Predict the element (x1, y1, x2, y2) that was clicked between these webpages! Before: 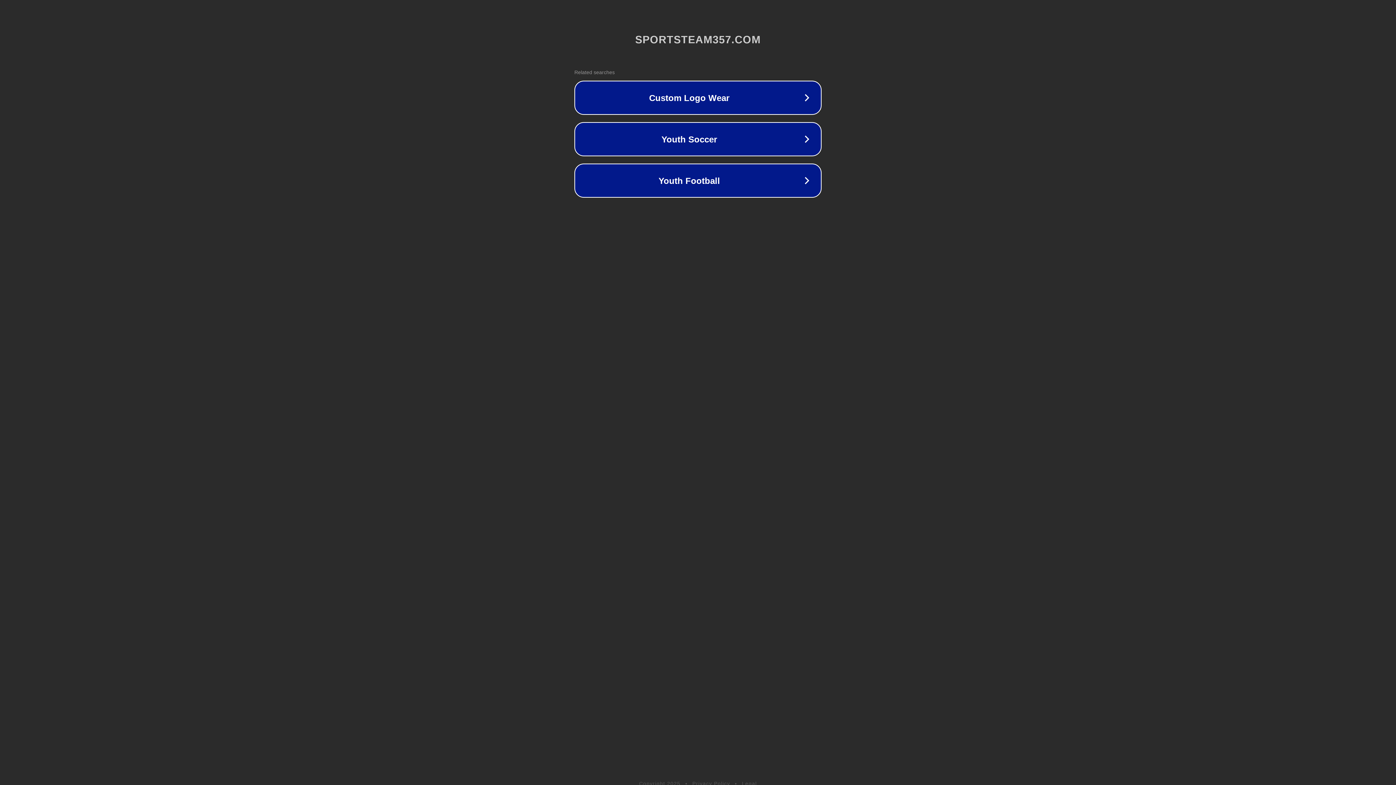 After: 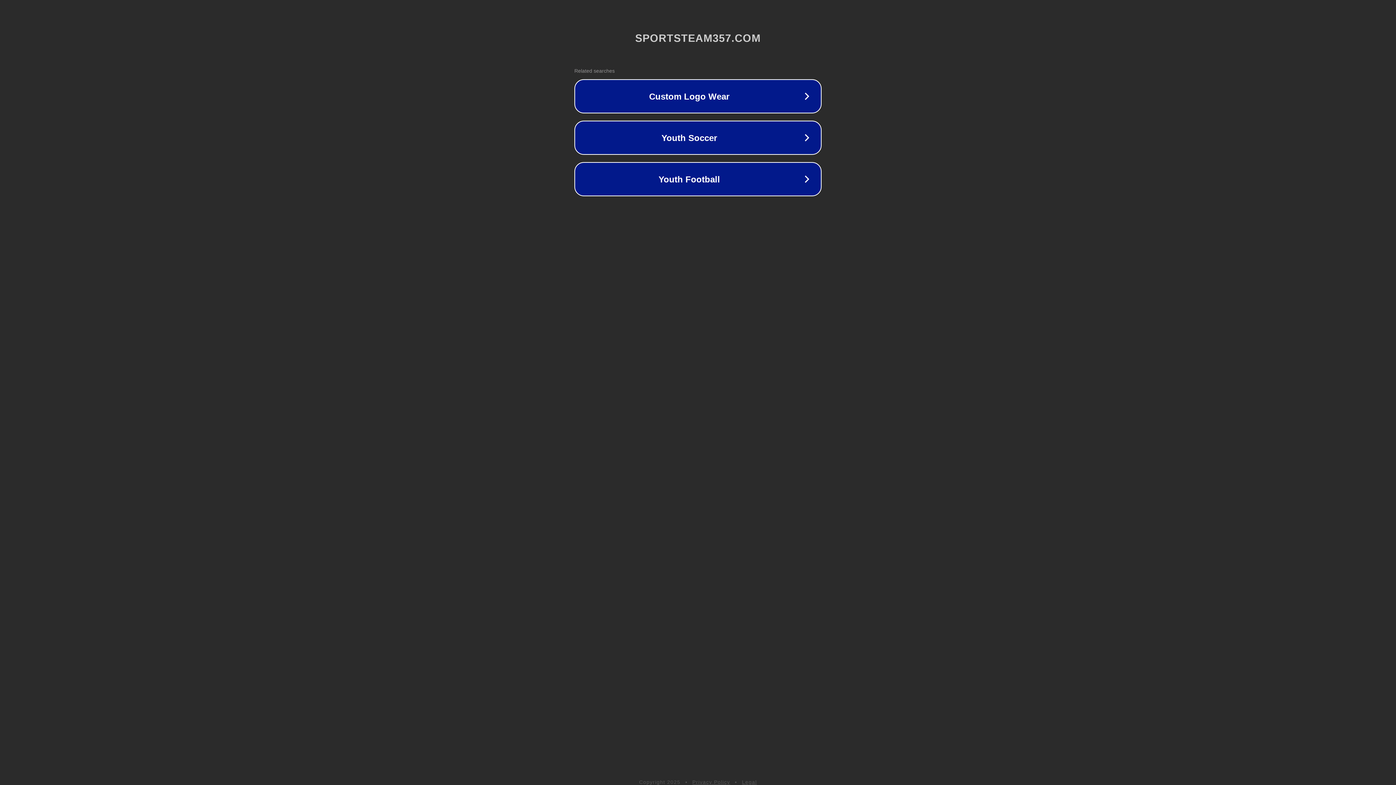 Action: bbox: (742, 781, 757, 786) label: Legal